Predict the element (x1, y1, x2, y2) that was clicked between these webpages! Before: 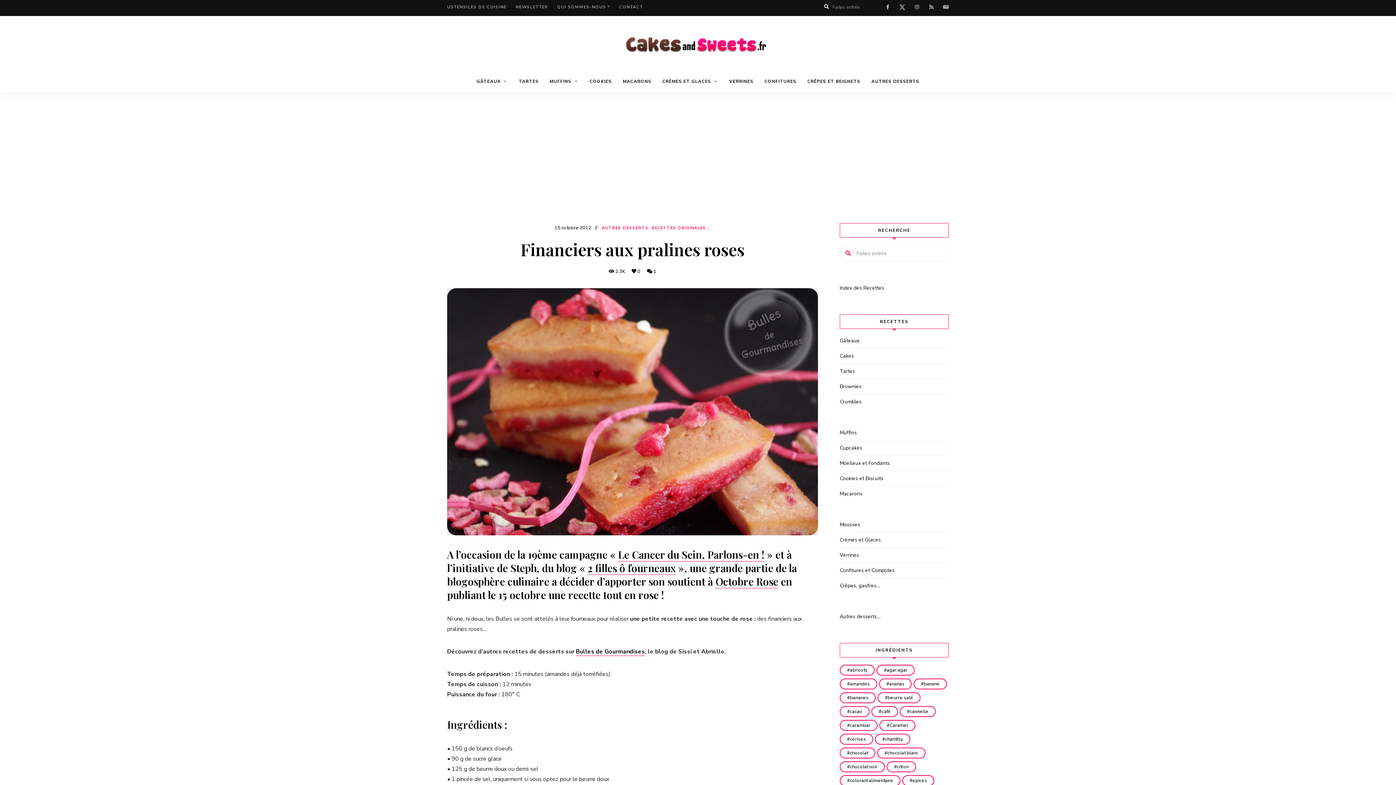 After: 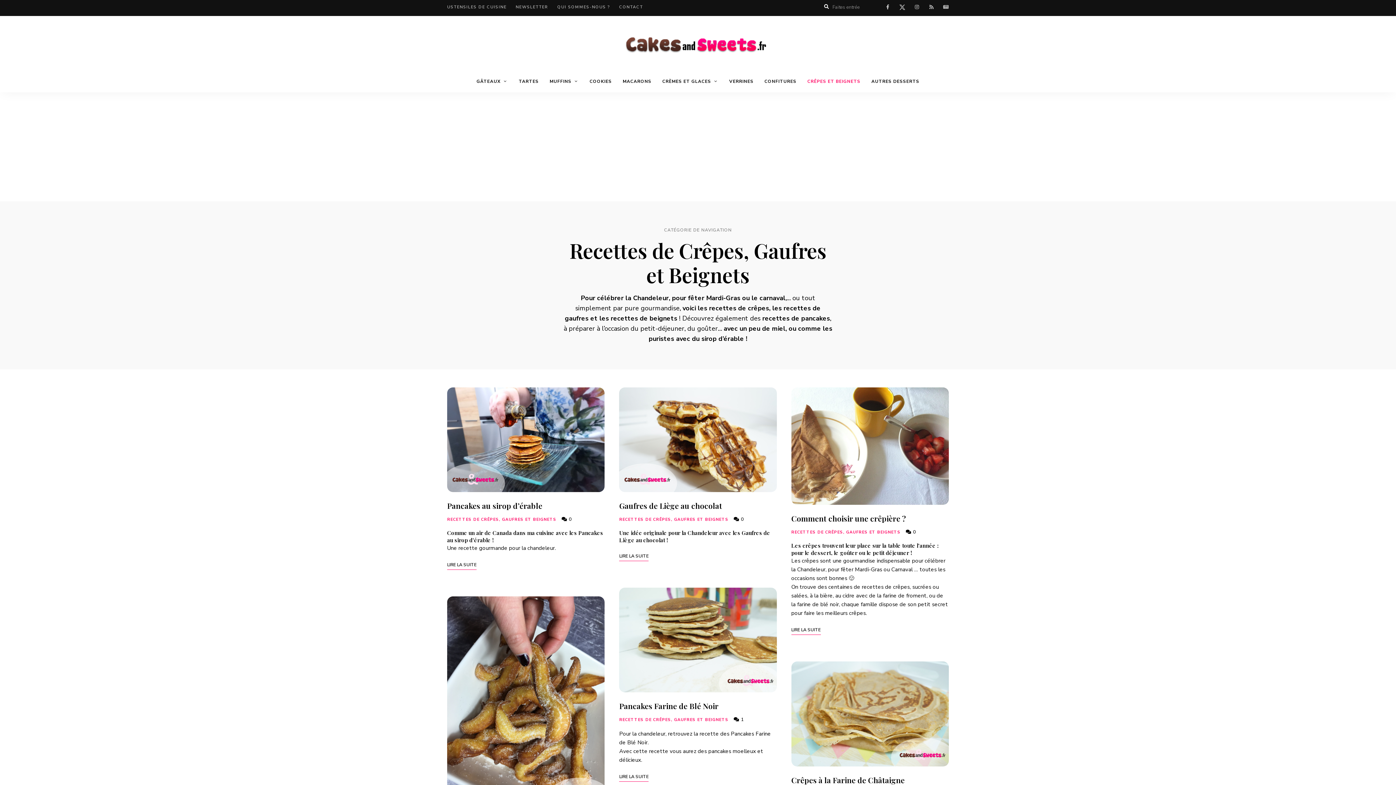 Action: bbox: (840, 582, 880, 589) label: Crêpes, gaufres…